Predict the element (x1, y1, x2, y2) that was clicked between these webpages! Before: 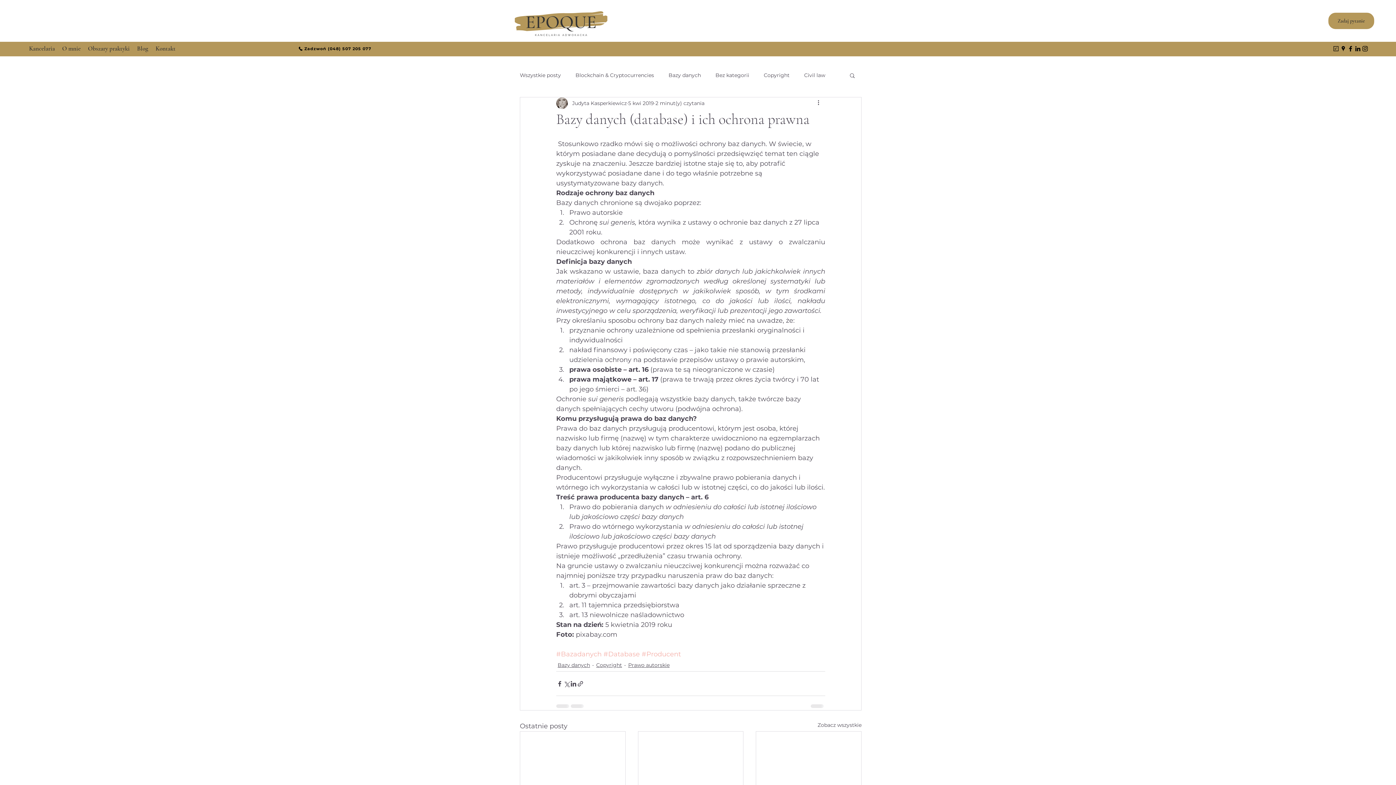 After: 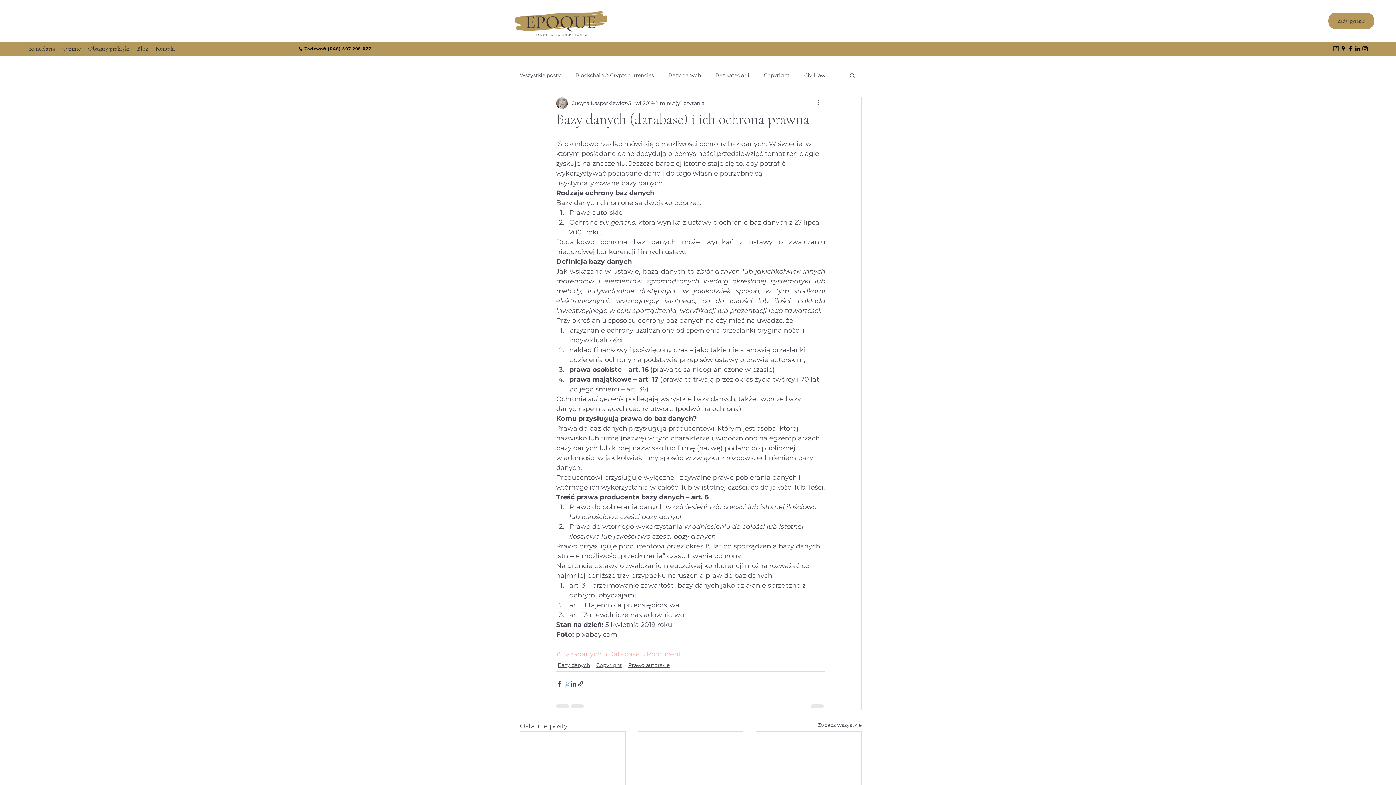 Action: label: Udostępnij na X (Twitter) bbox: (563, 680, 570, 687)